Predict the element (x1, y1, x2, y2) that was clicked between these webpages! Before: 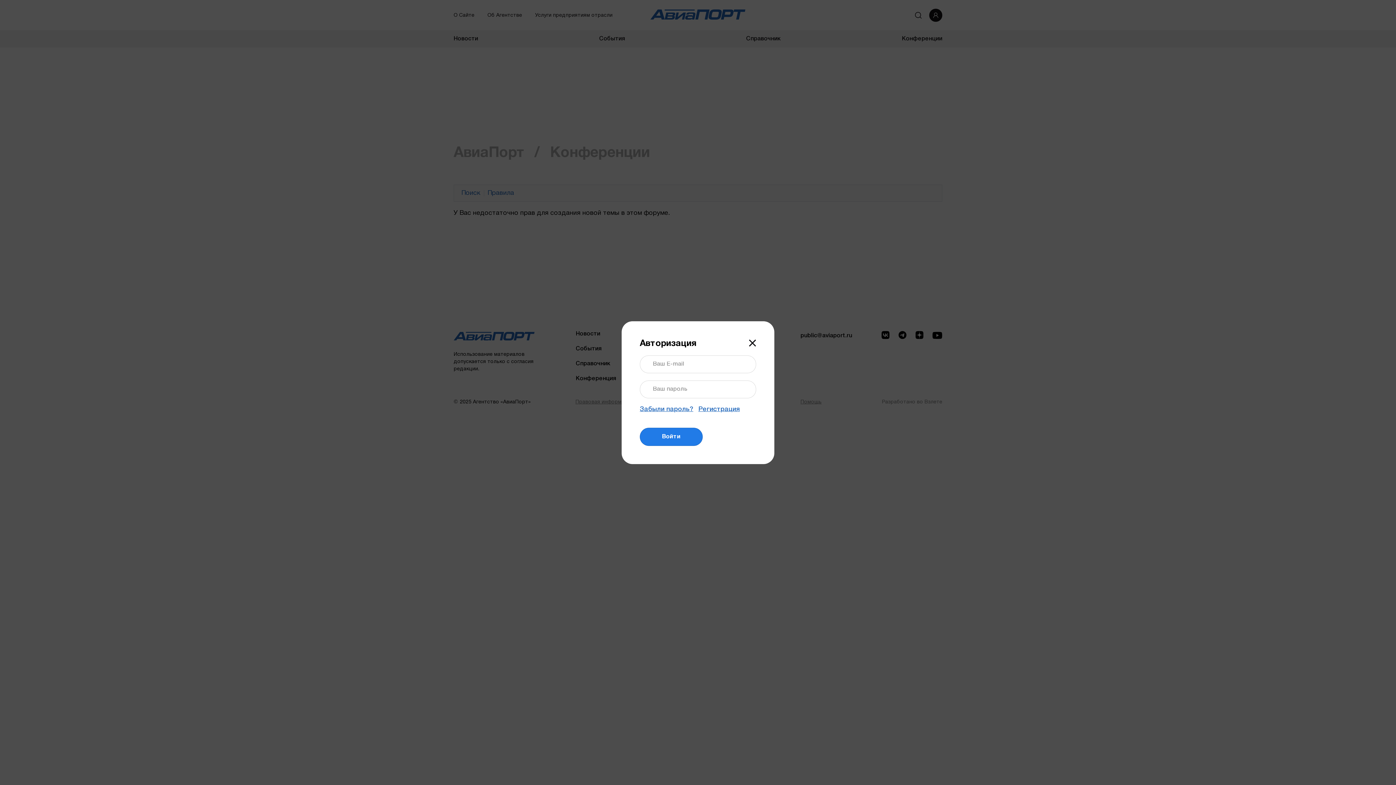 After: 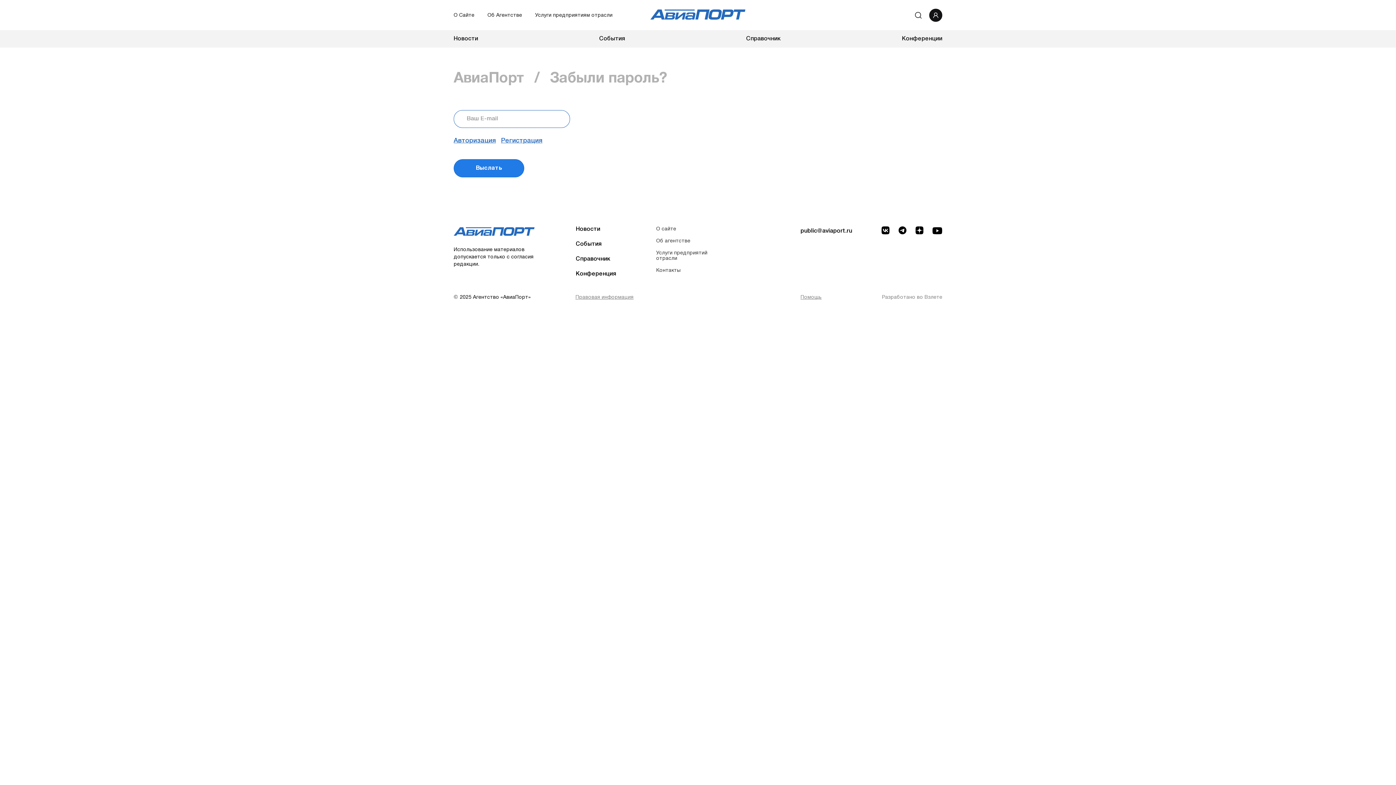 Action: bbox: (640, 406, 693, 412) label: Забыли пароль?